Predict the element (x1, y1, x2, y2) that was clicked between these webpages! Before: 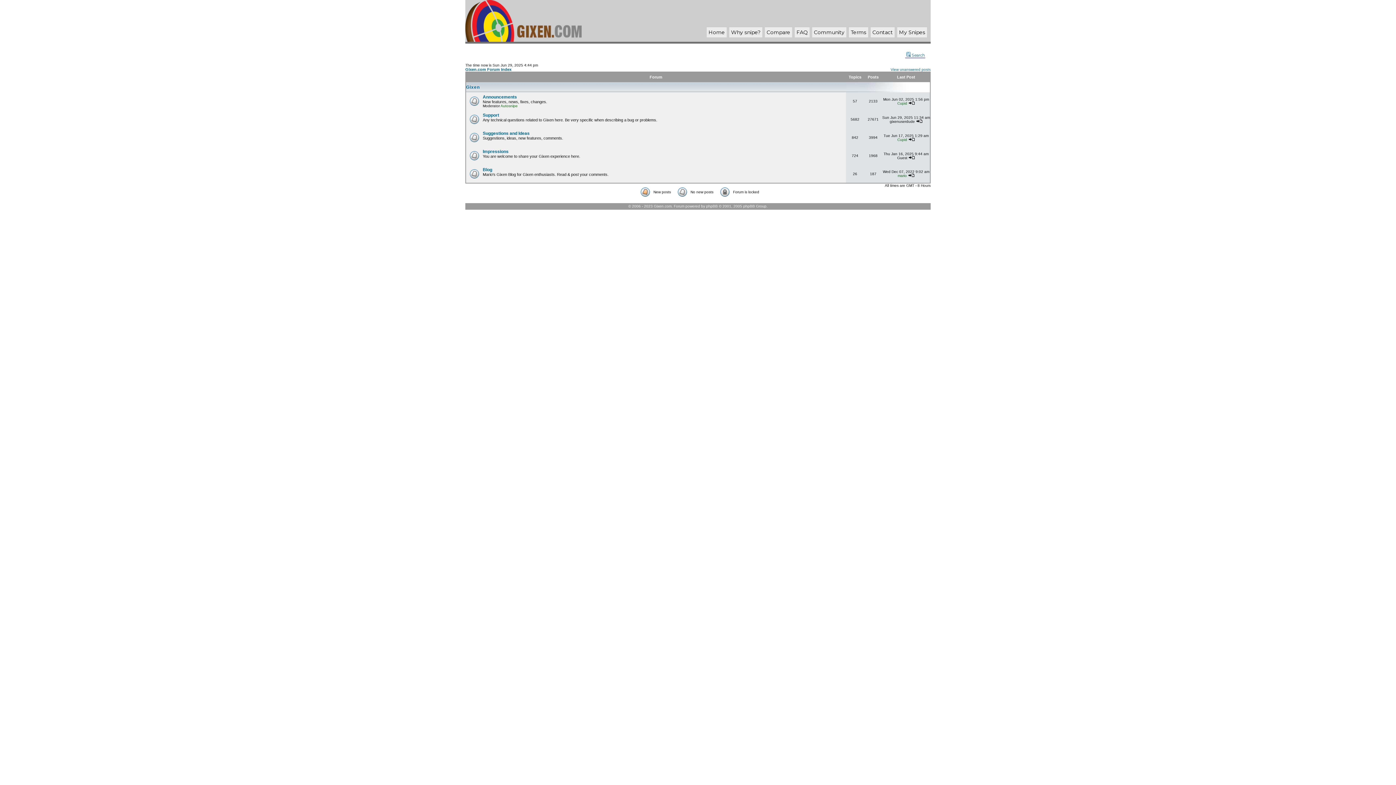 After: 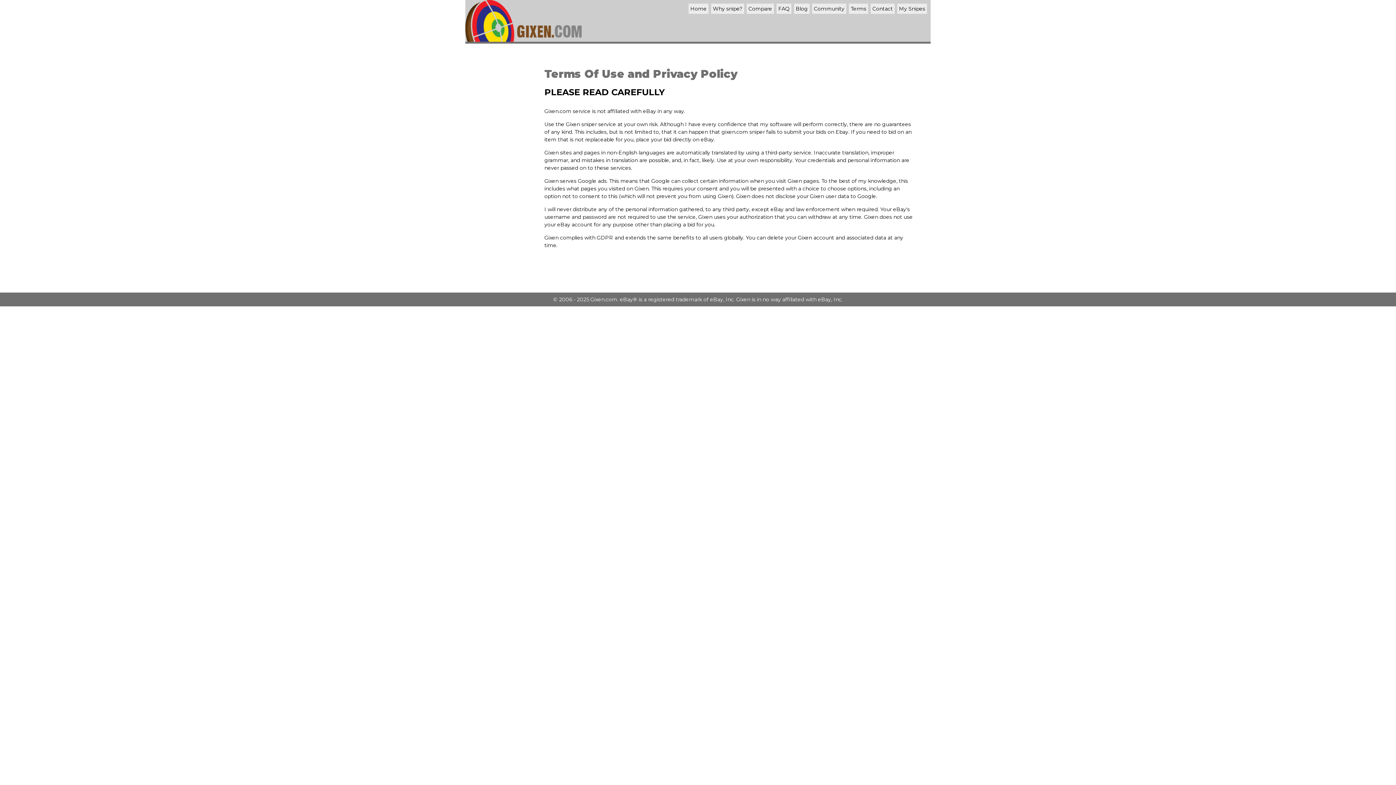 Action: bbox: (850, 29, 866, 35) label: Terms